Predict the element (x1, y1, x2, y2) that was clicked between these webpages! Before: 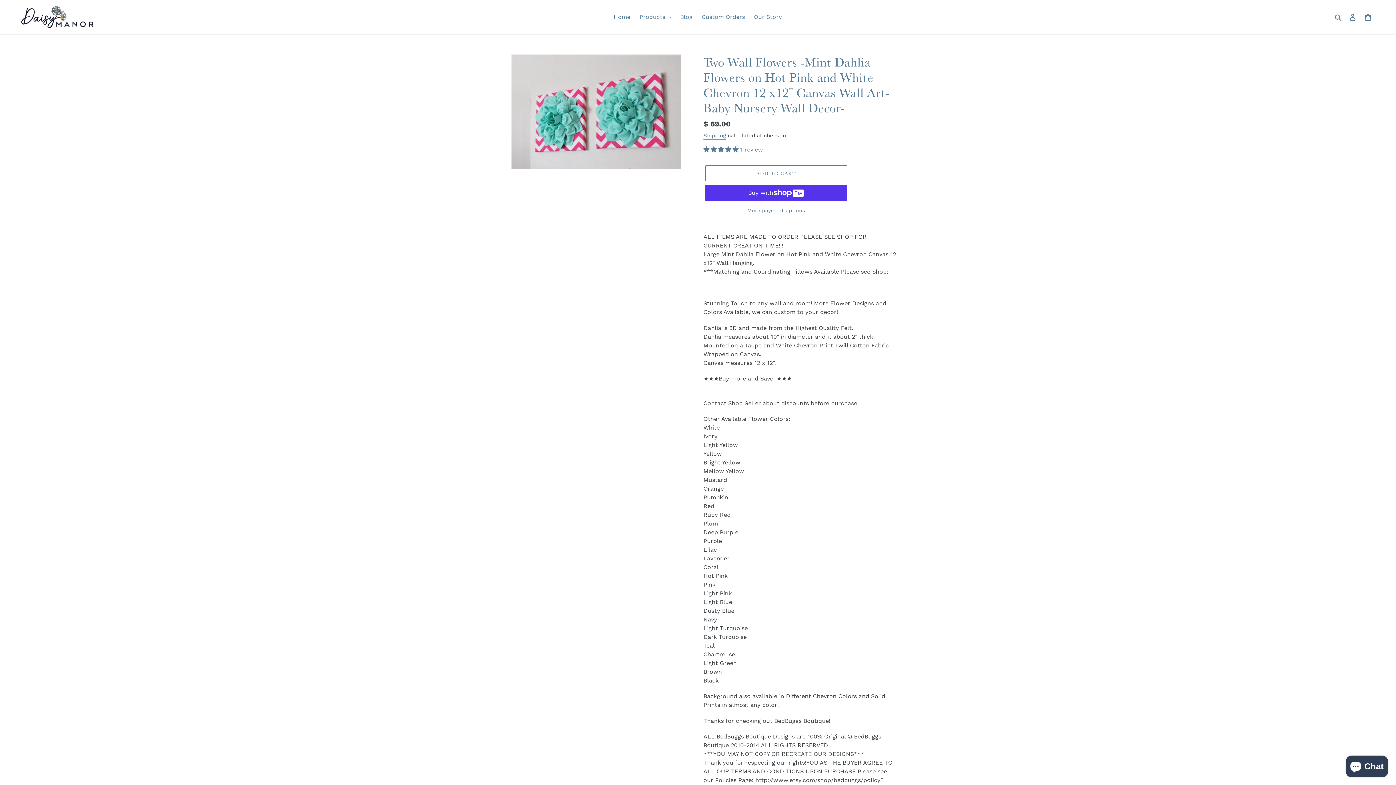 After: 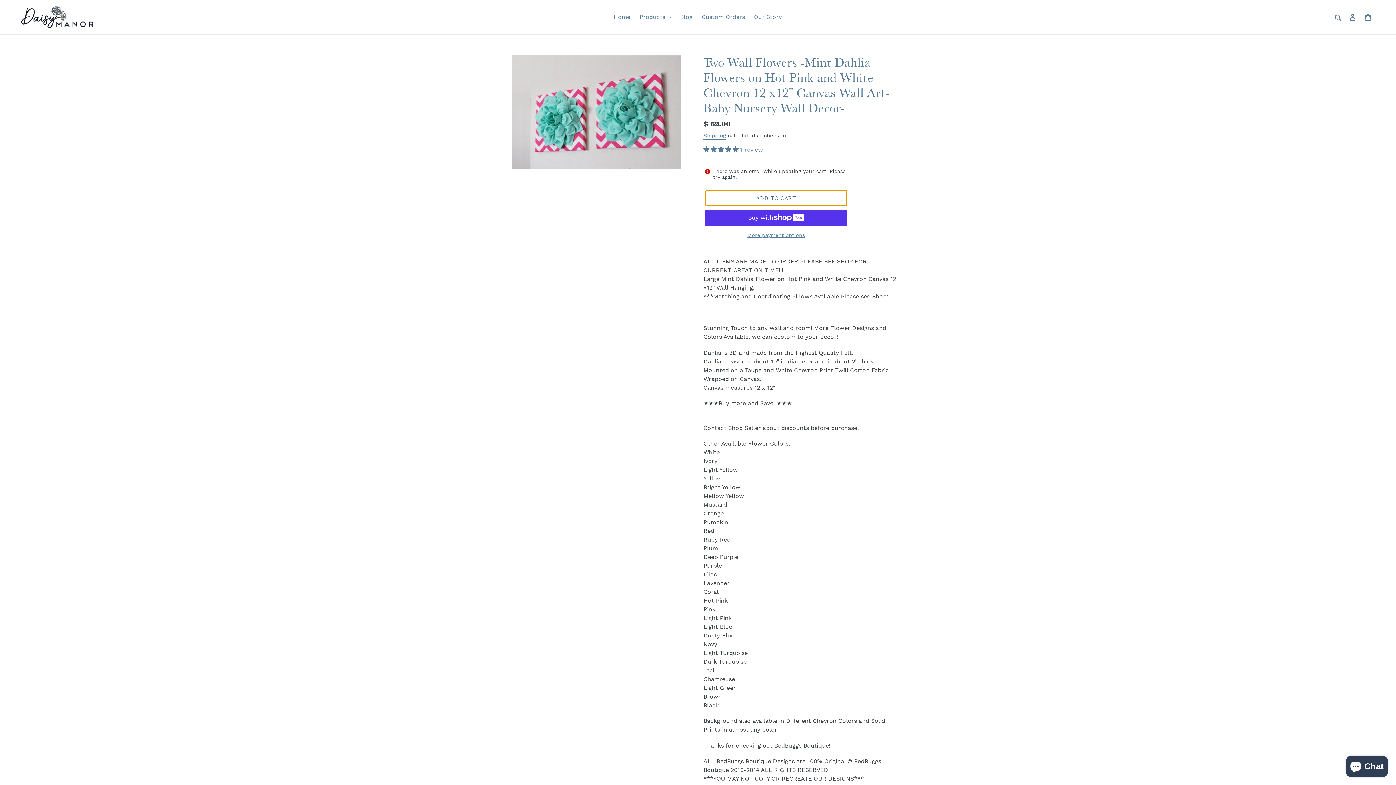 Action: label: Add to cart bbox: (705, 165, 847, 181)